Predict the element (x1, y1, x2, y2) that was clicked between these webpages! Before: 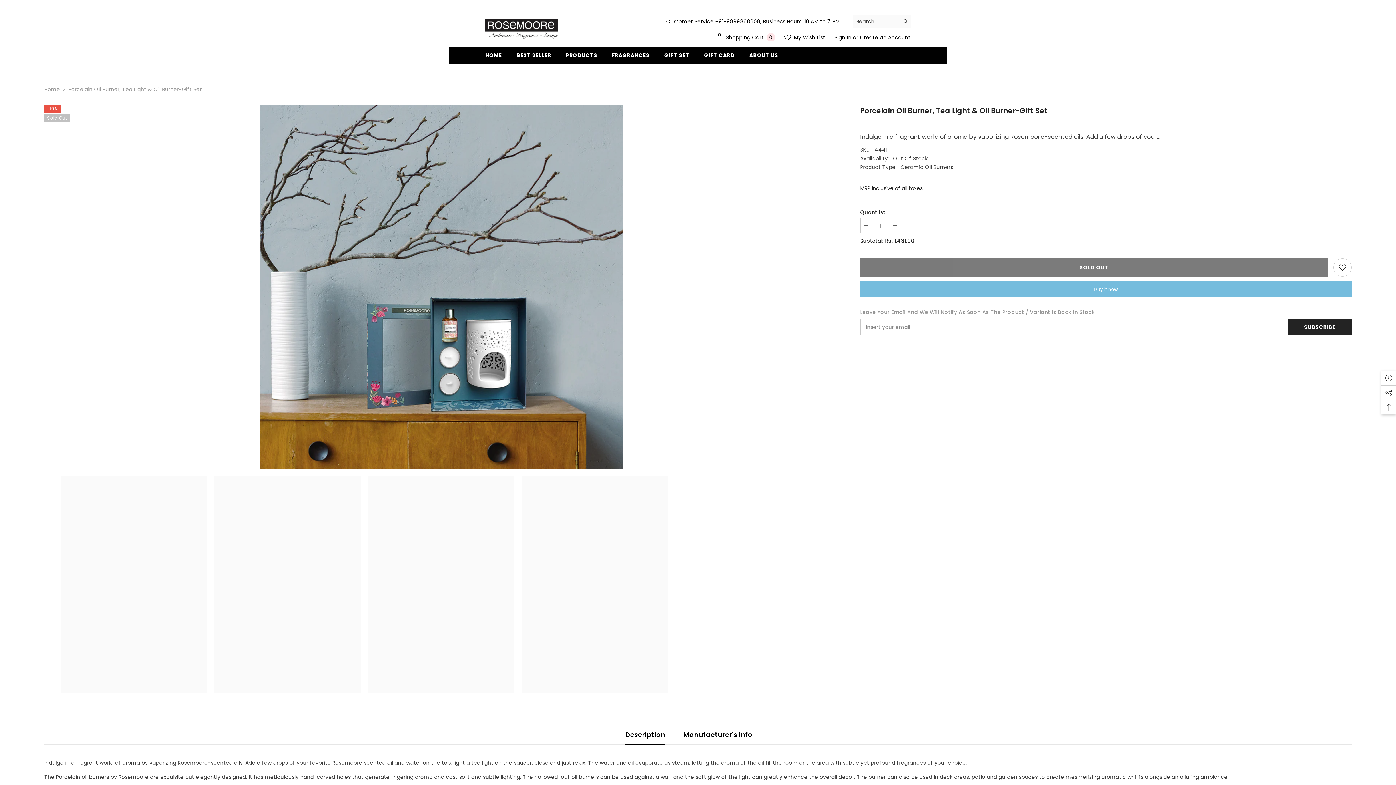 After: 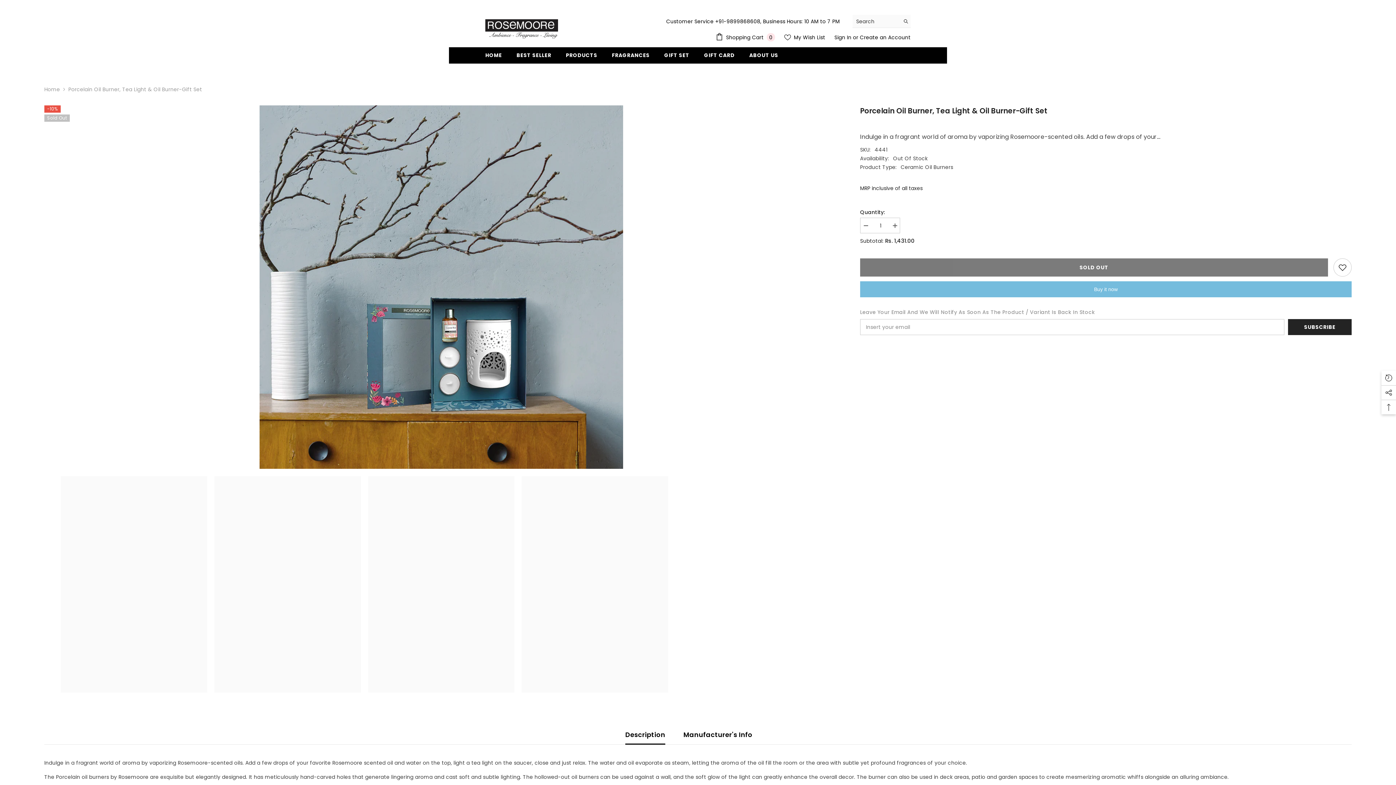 Action: label: Decrease quantity for Porcelain Oil Burner, Tea Light &amp; Oil Burner-Gift Set bbox: (860, 217, 871, 234)